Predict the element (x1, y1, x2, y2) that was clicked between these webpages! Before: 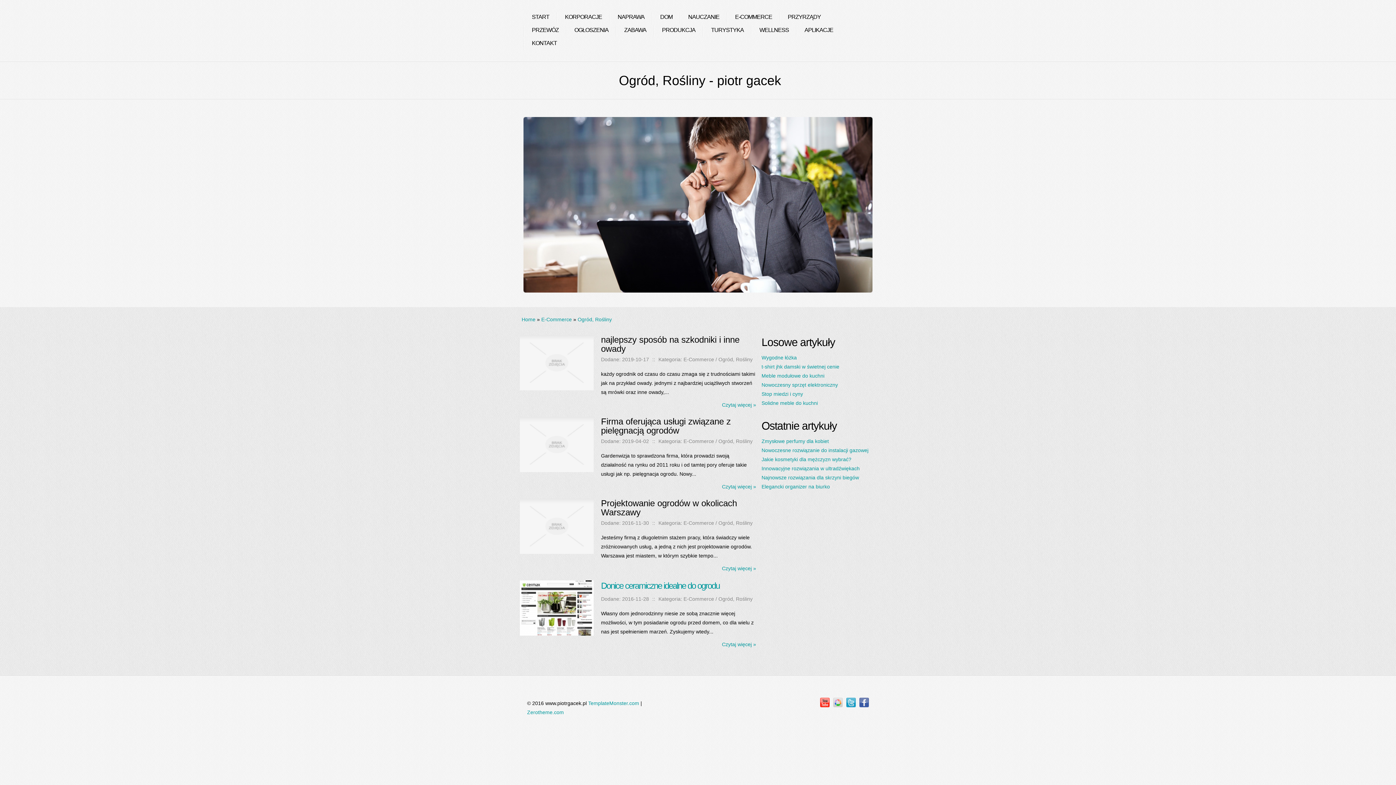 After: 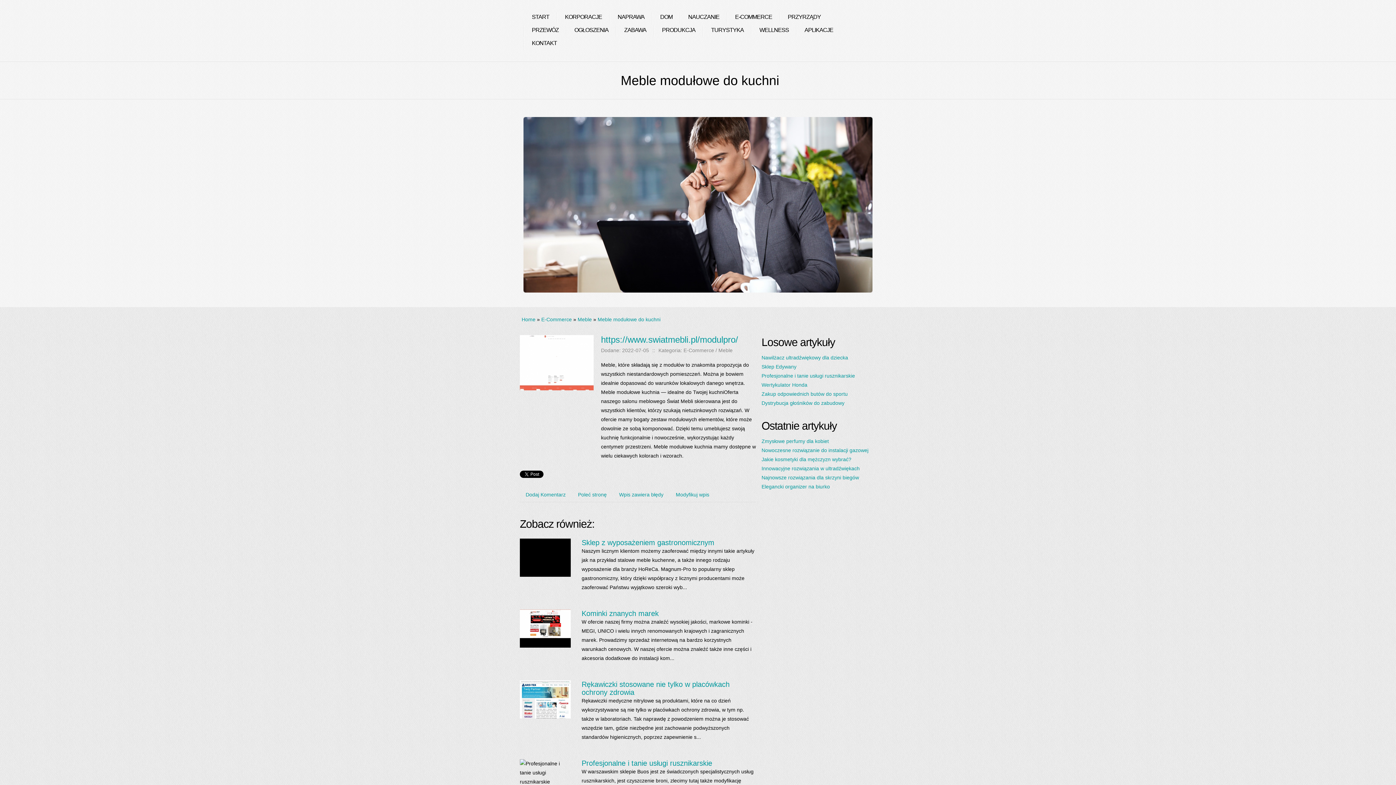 Action: label: Meble modułowe do kuchni bbox: (761, 373, 824, 378)